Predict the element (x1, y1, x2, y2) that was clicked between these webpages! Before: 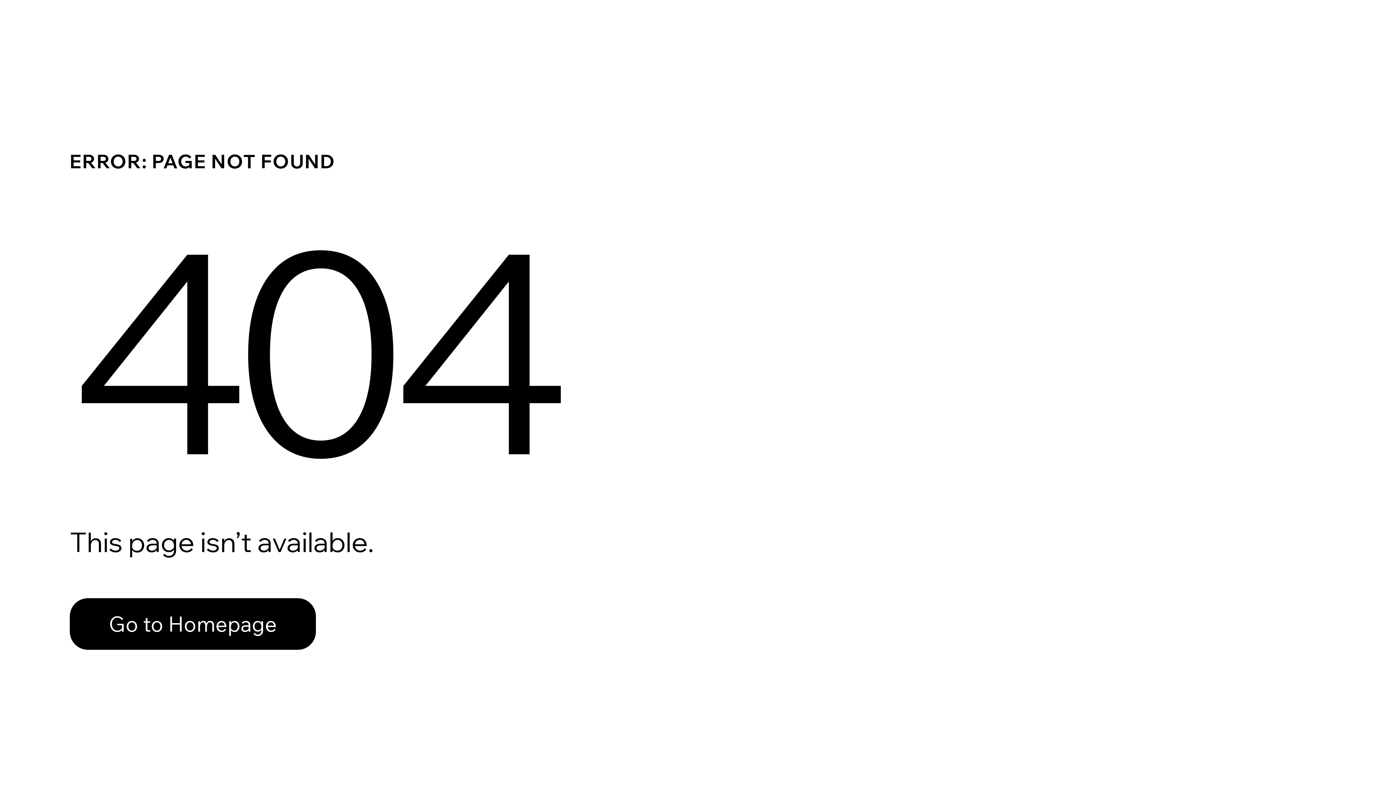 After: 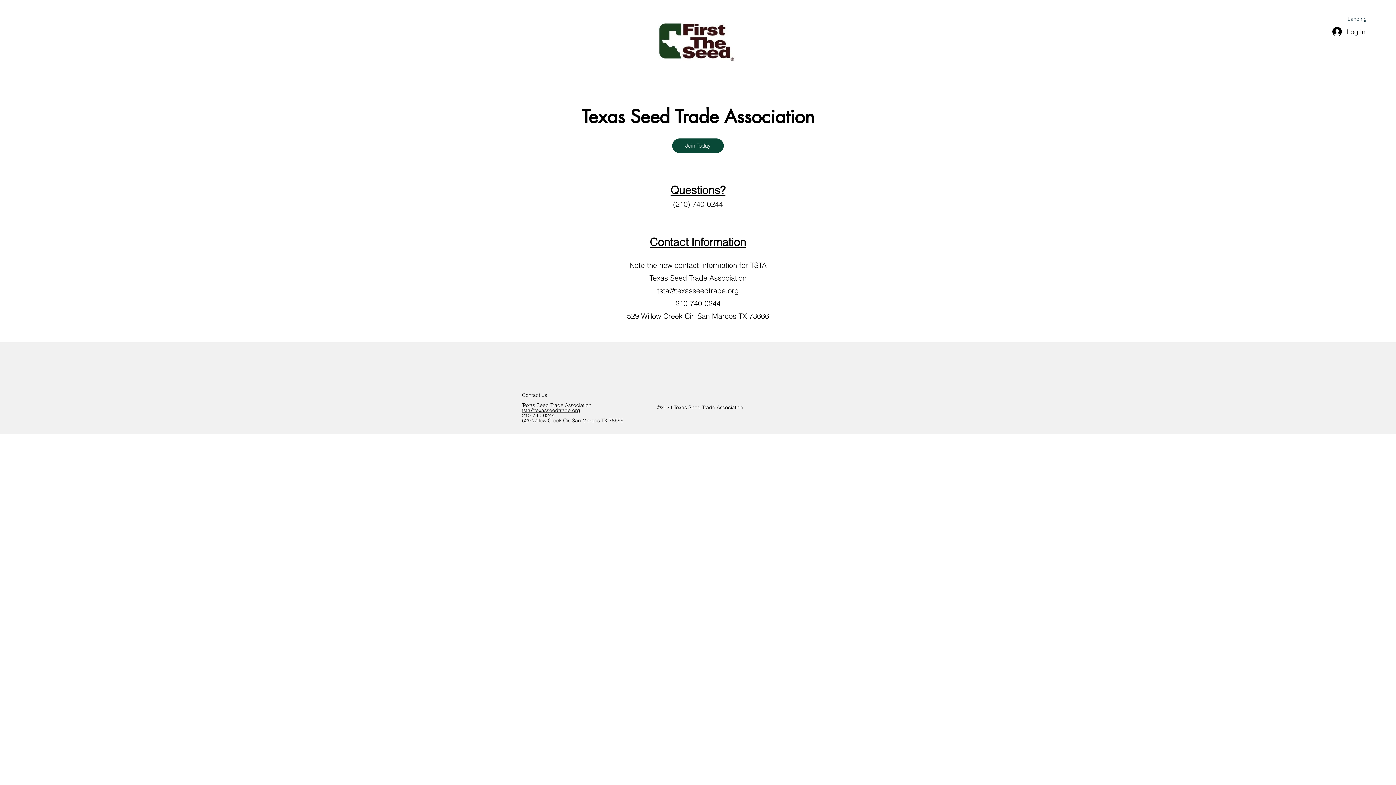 Action: label: Go to Homepage bbox: (69, 598, 316, 650)